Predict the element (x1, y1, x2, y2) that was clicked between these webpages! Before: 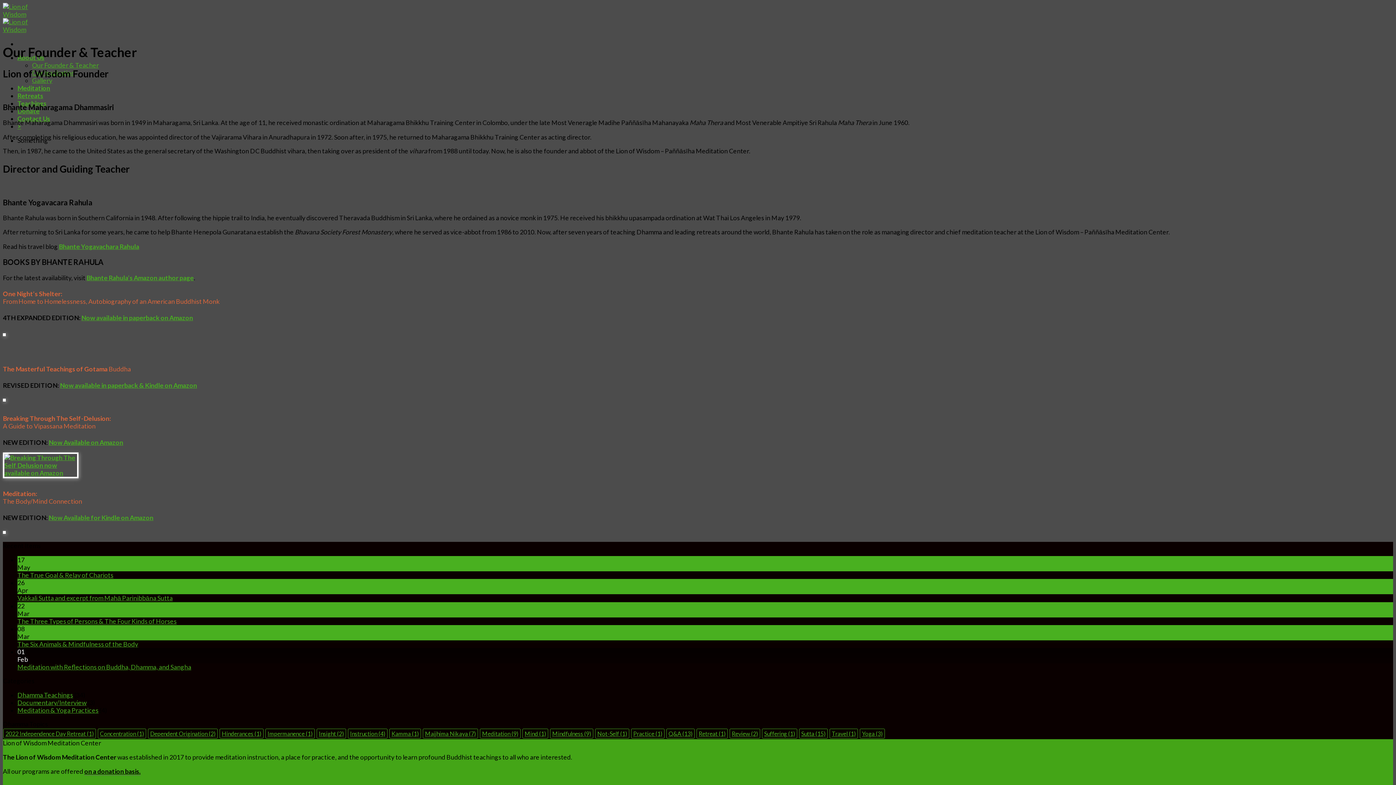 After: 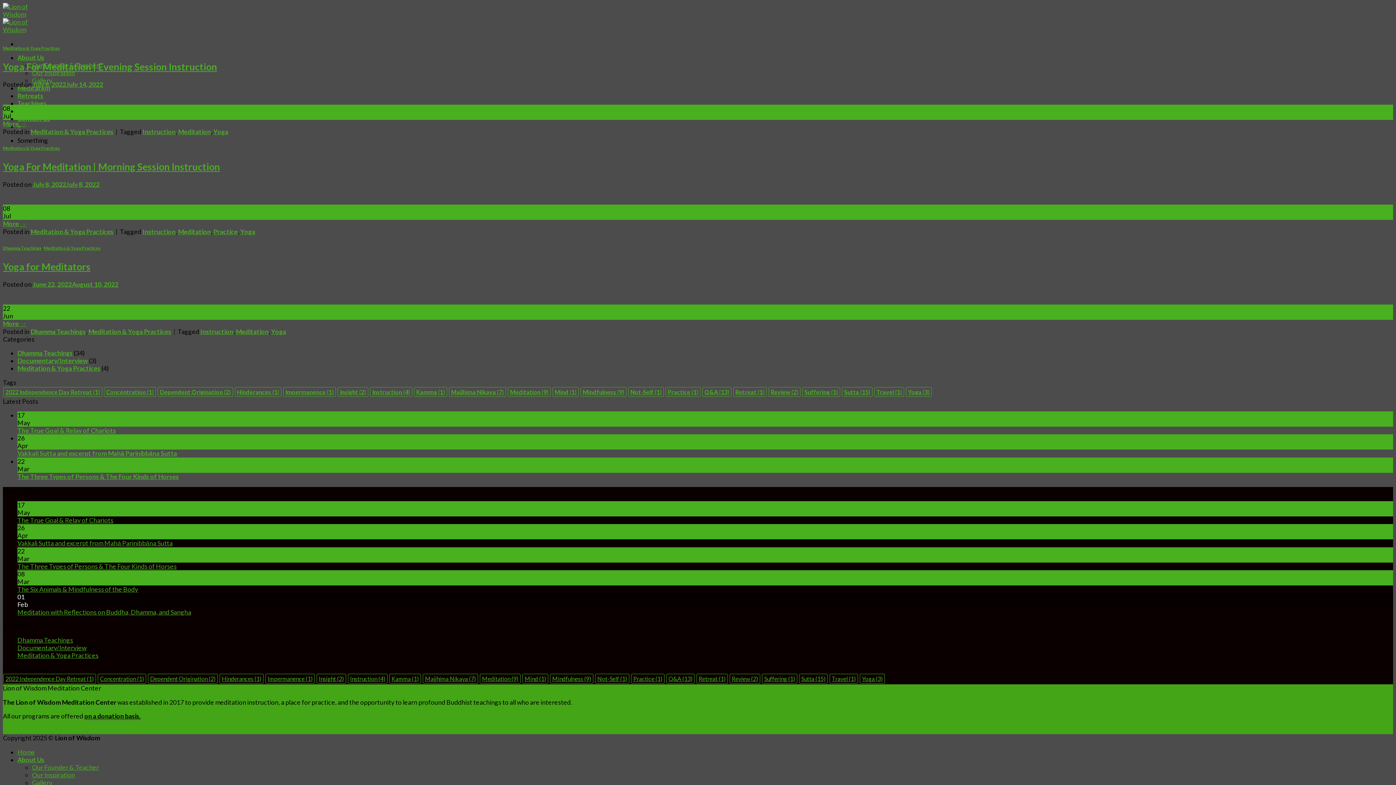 Action: bbox: (860, 729, 885, 739) label: Yoga (3 items)